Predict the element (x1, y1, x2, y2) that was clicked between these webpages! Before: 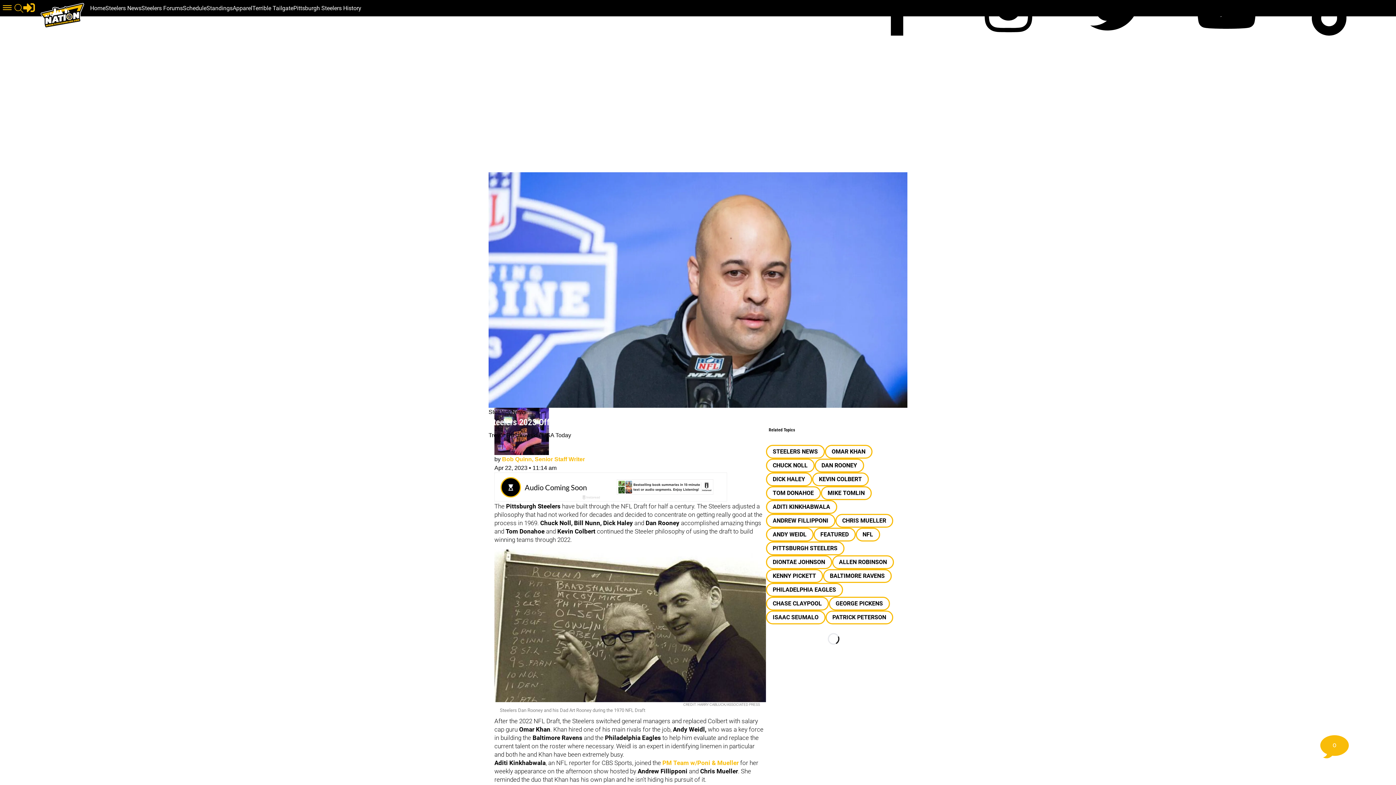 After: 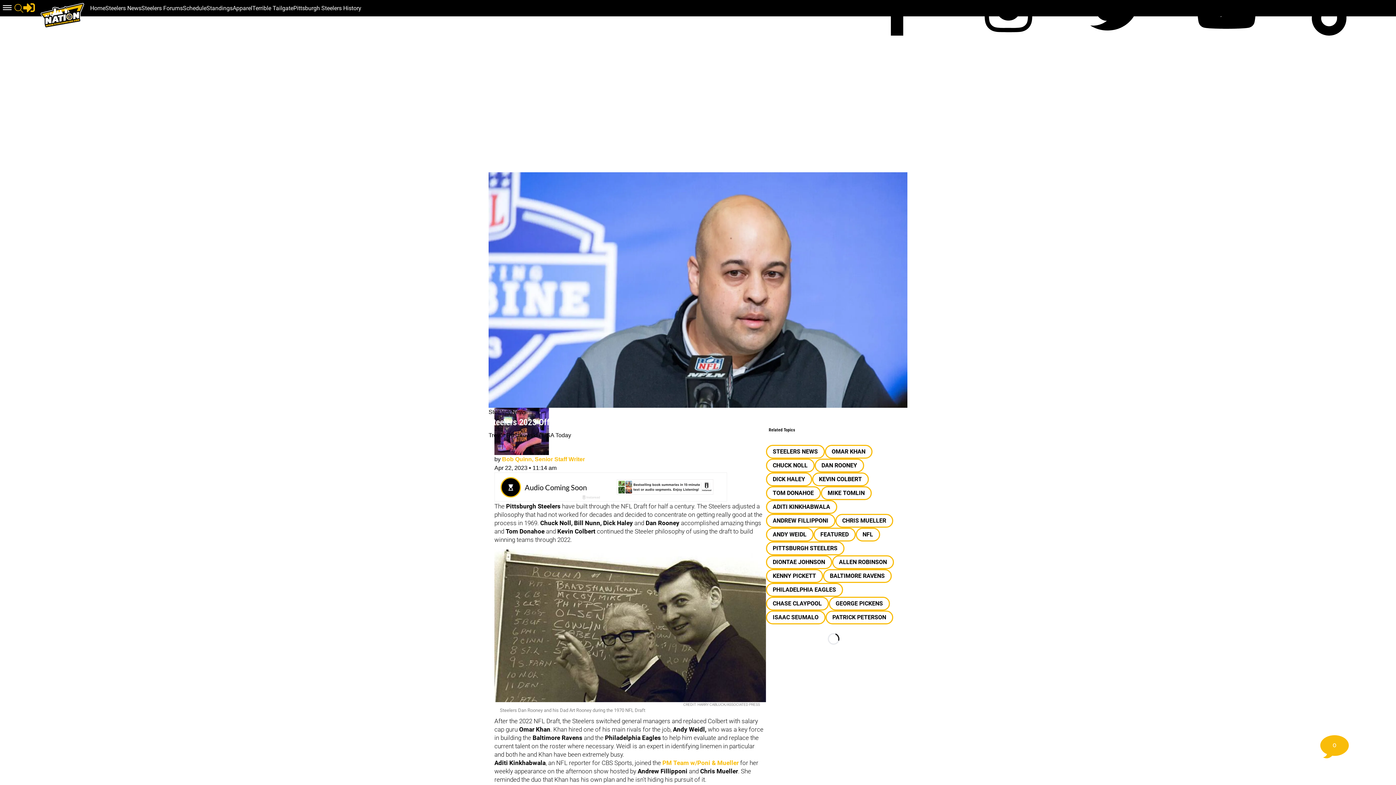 Action: label: toggle menu bbox: (0, 0, 14, 16)